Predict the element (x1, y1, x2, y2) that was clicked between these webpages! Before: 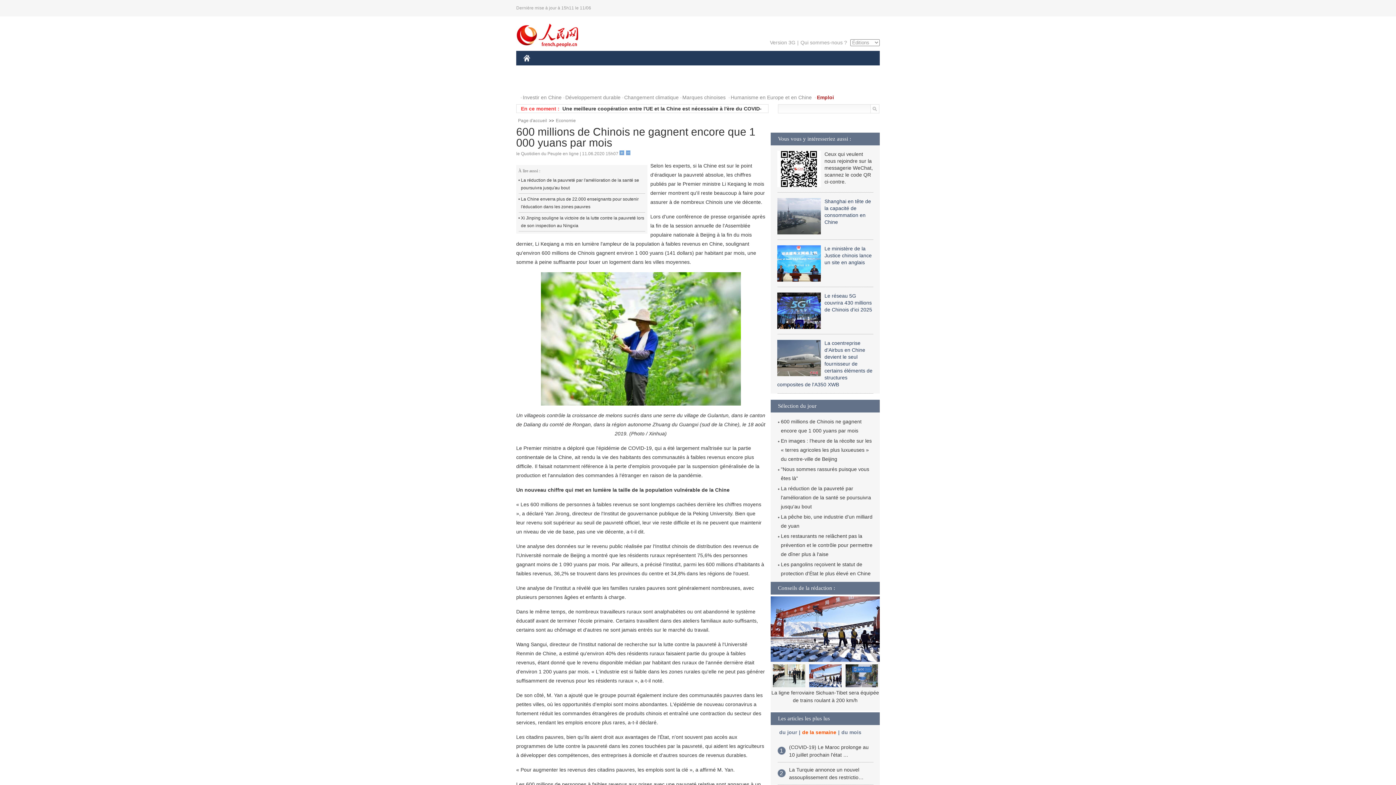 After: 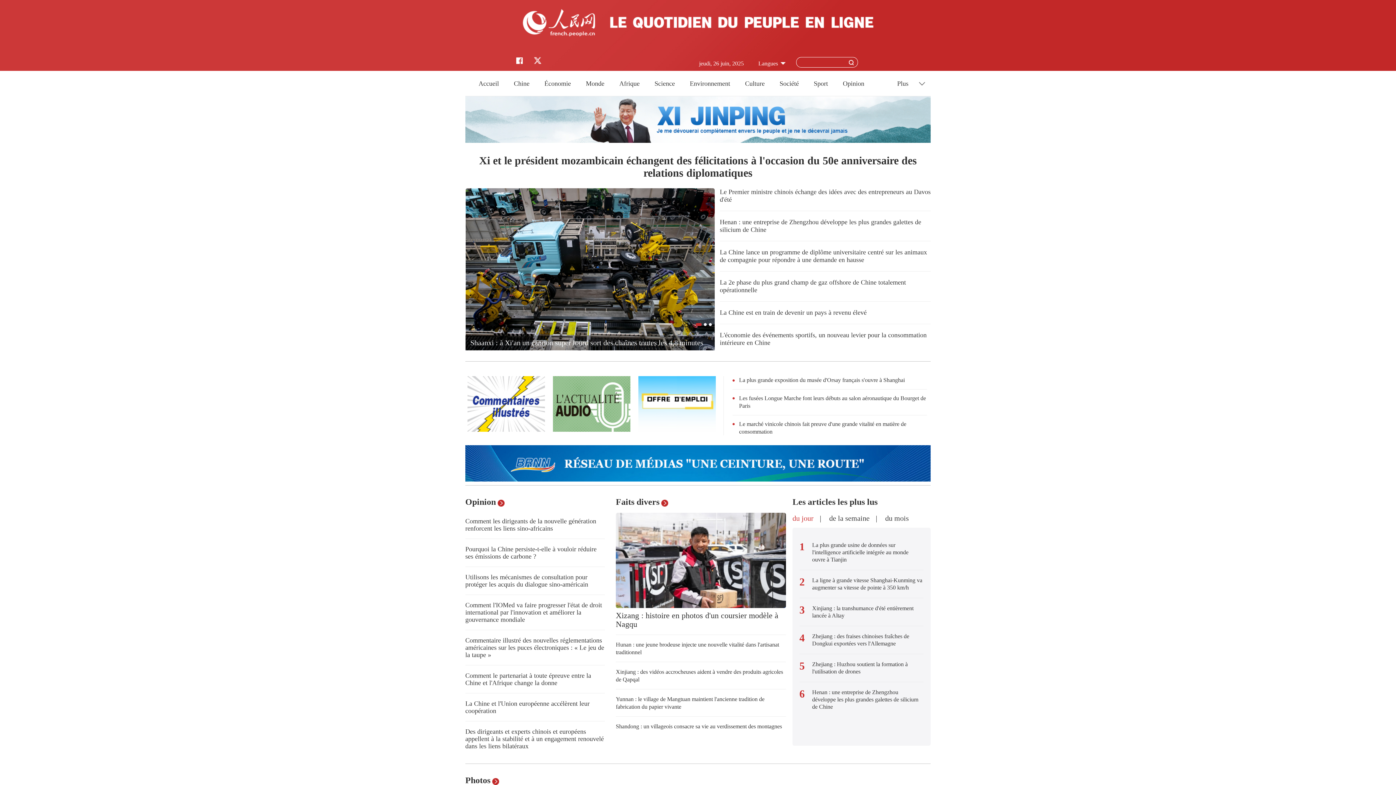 Action: bbox: (518, 118, 547, 123) label: Page d'accueil